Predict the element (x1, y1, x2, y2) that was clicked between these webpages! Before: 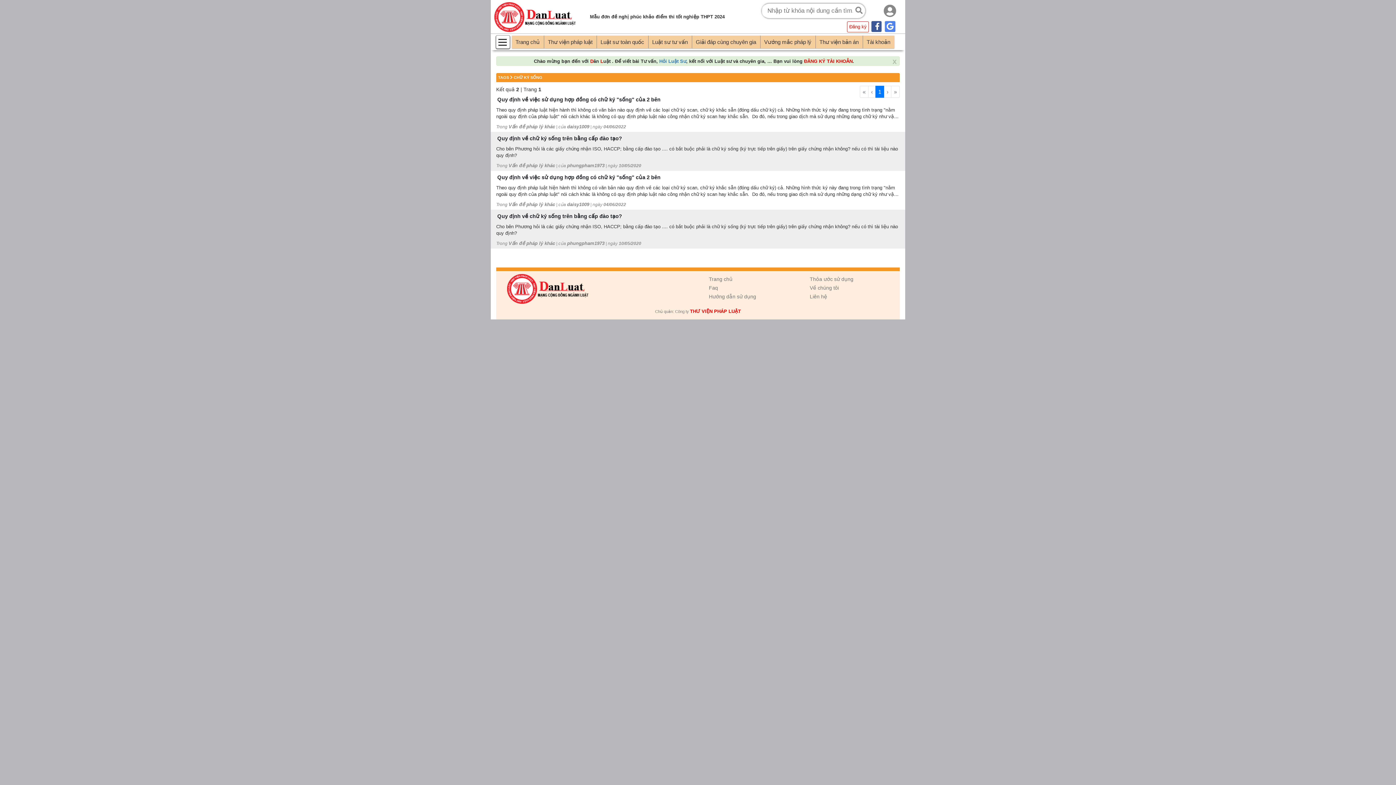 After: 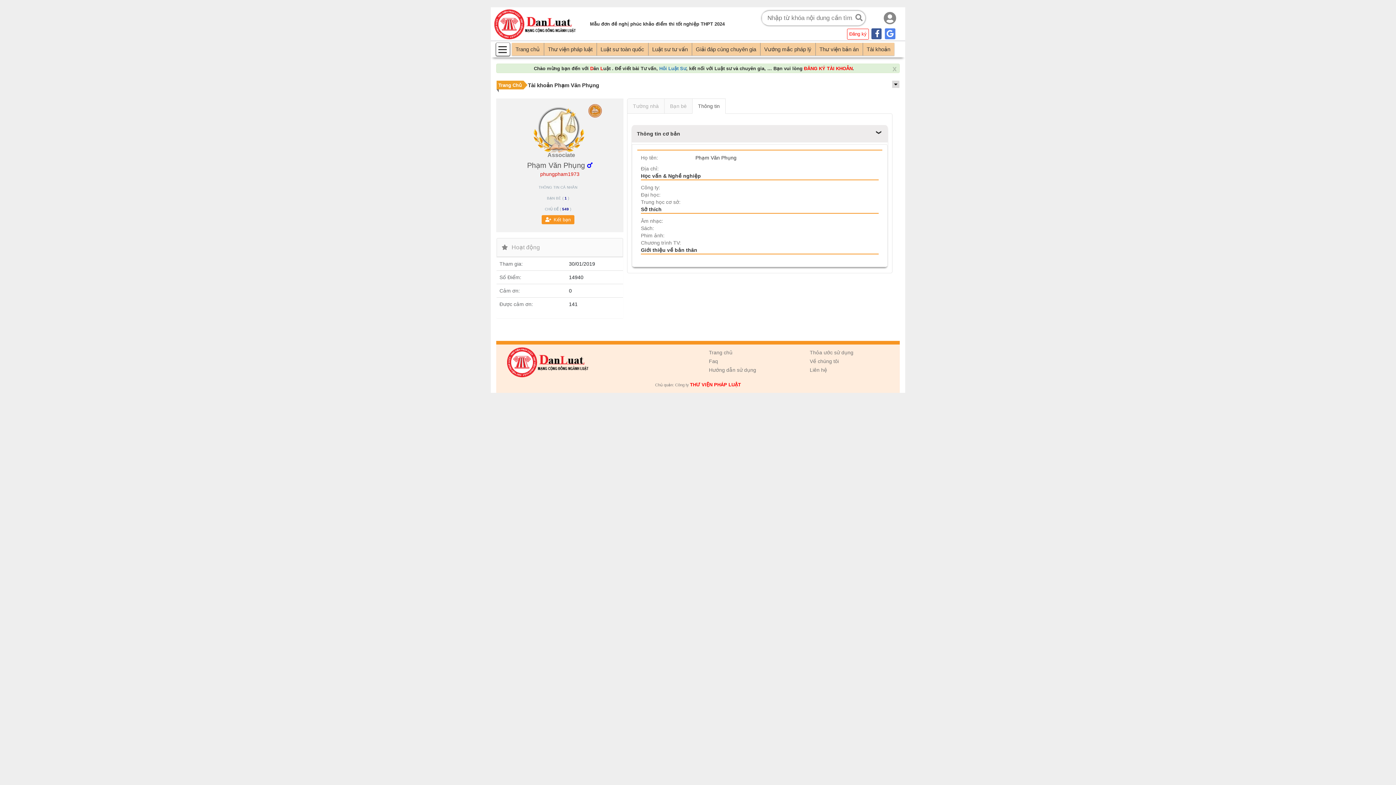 Action: bbox: (567, 162, 604, 168) label: phungpham1973